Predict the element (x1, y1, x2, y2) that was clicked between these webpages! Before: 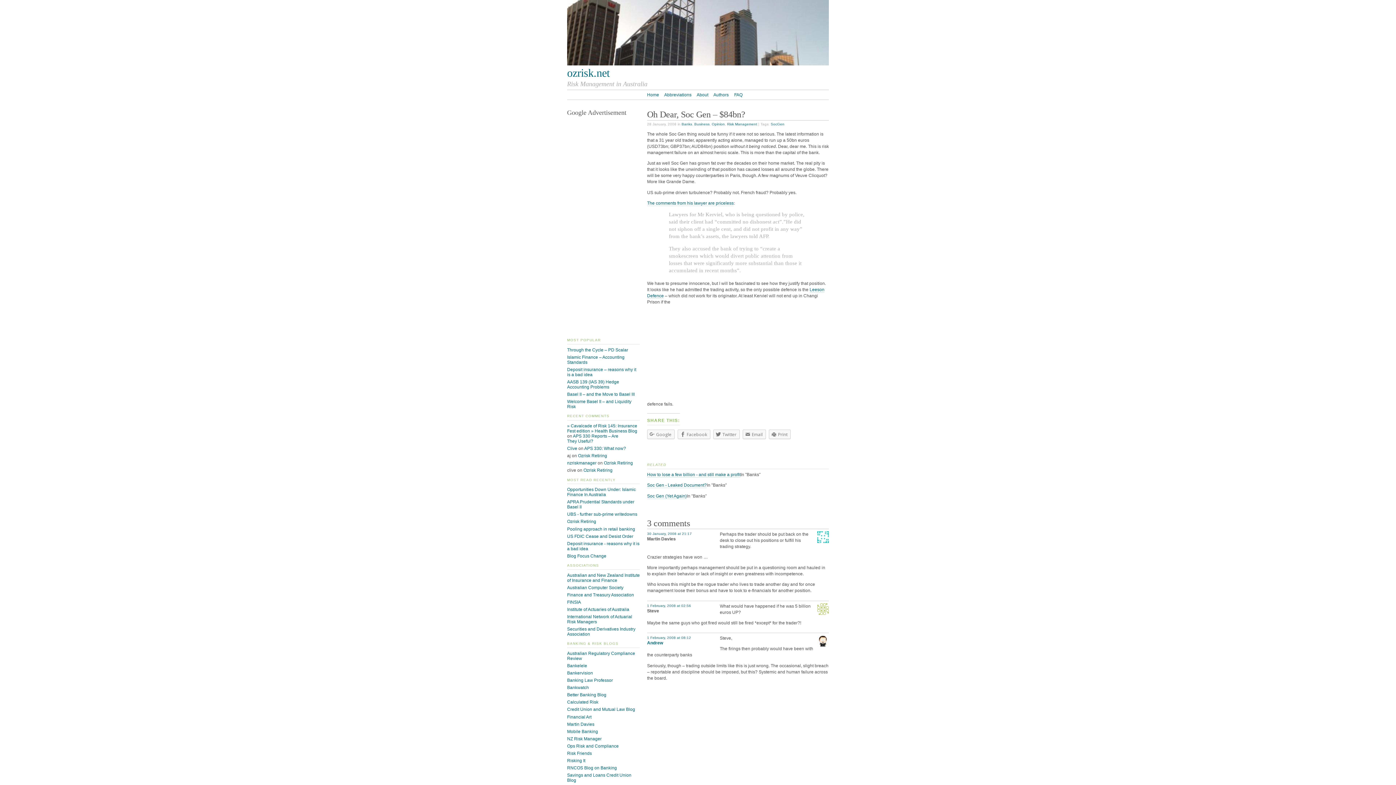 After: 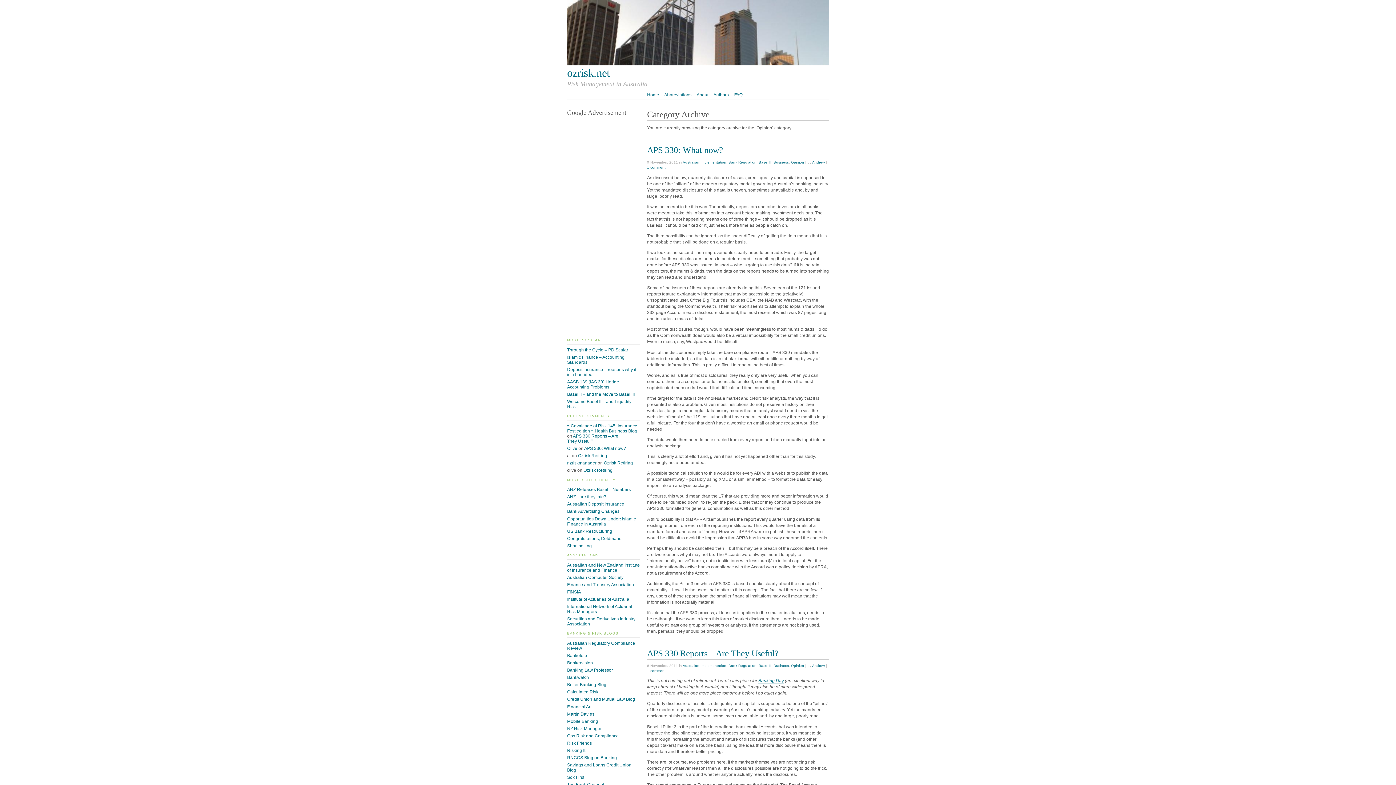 Action: bbox: (712, 122, 725, 126) label: Opinion